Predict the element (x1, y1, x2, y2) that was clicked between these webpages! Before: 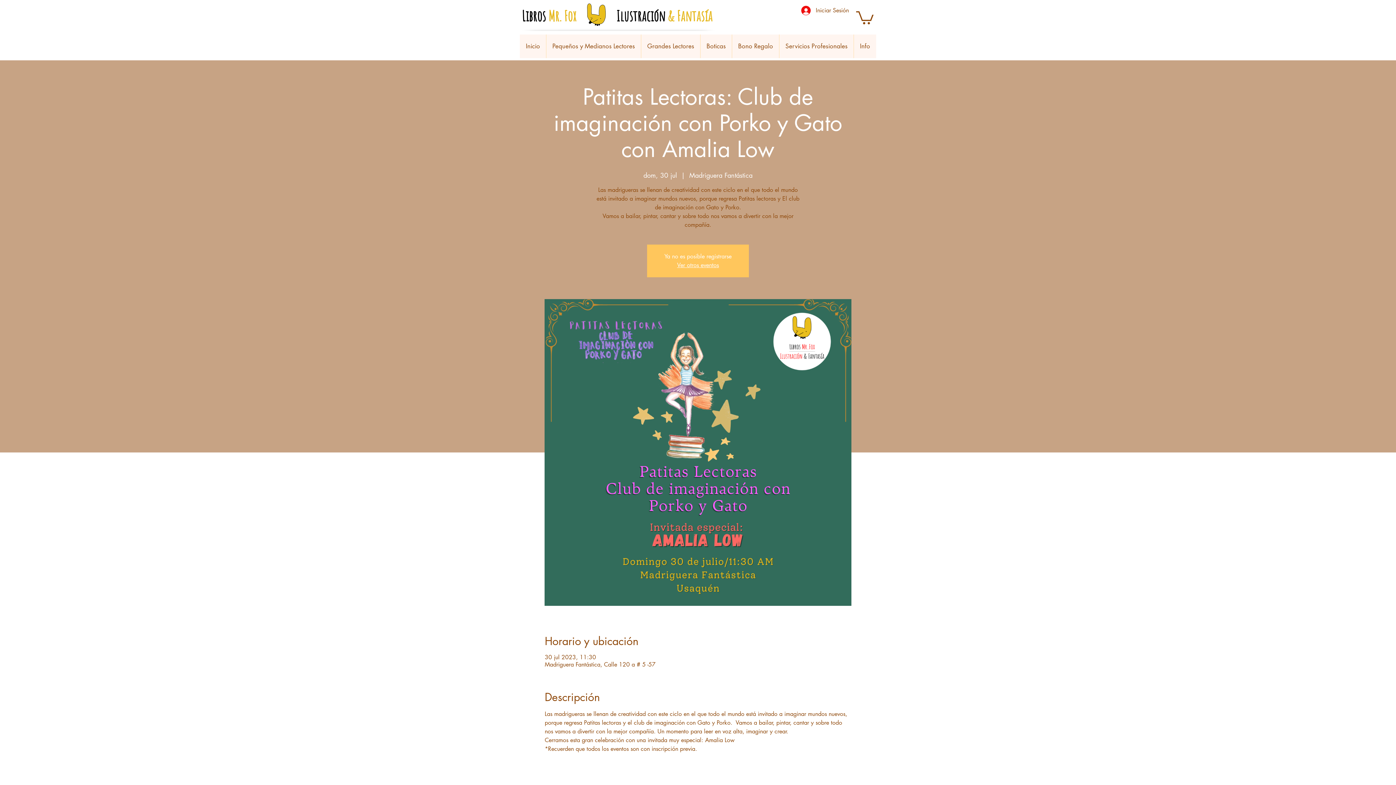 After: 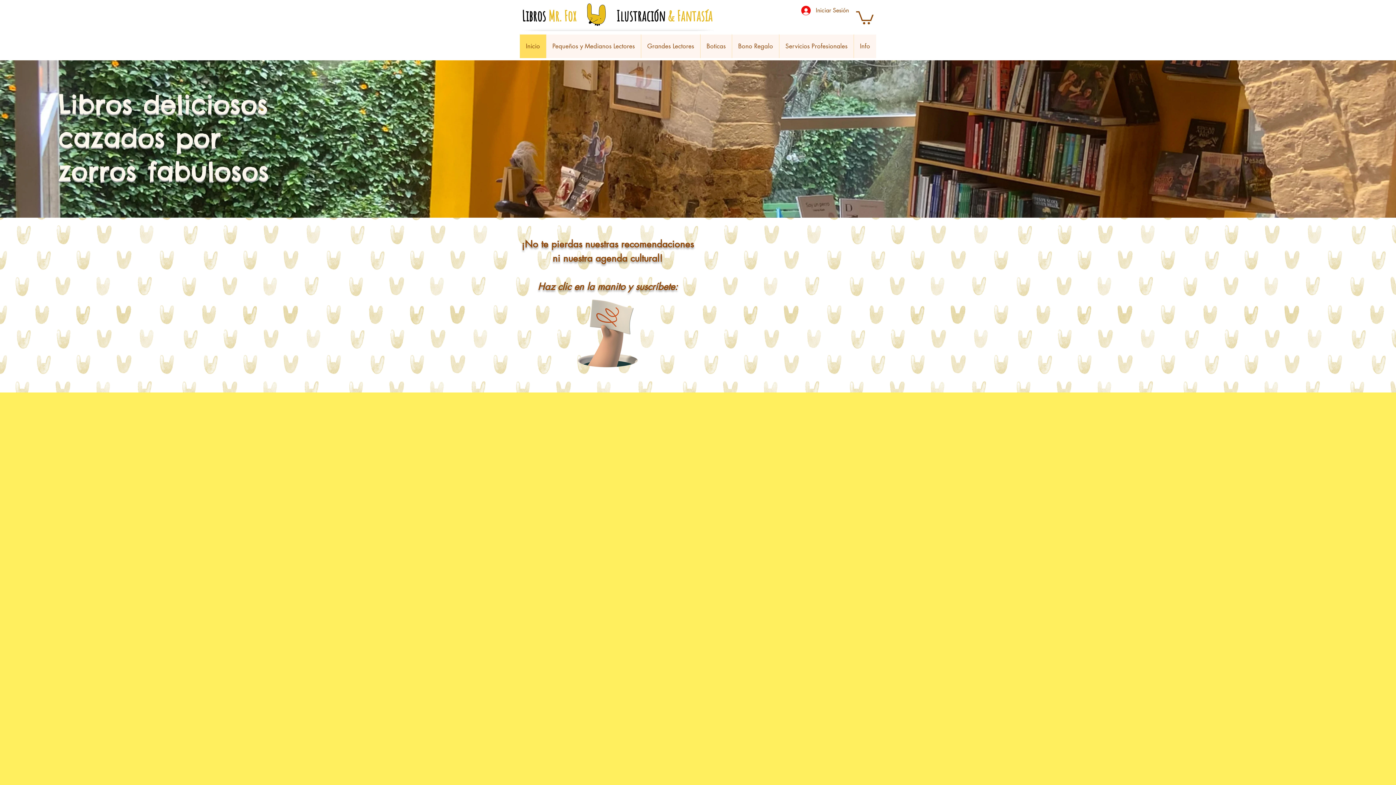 Action: bbox: (520, 34, 546, 58) label: Inicio